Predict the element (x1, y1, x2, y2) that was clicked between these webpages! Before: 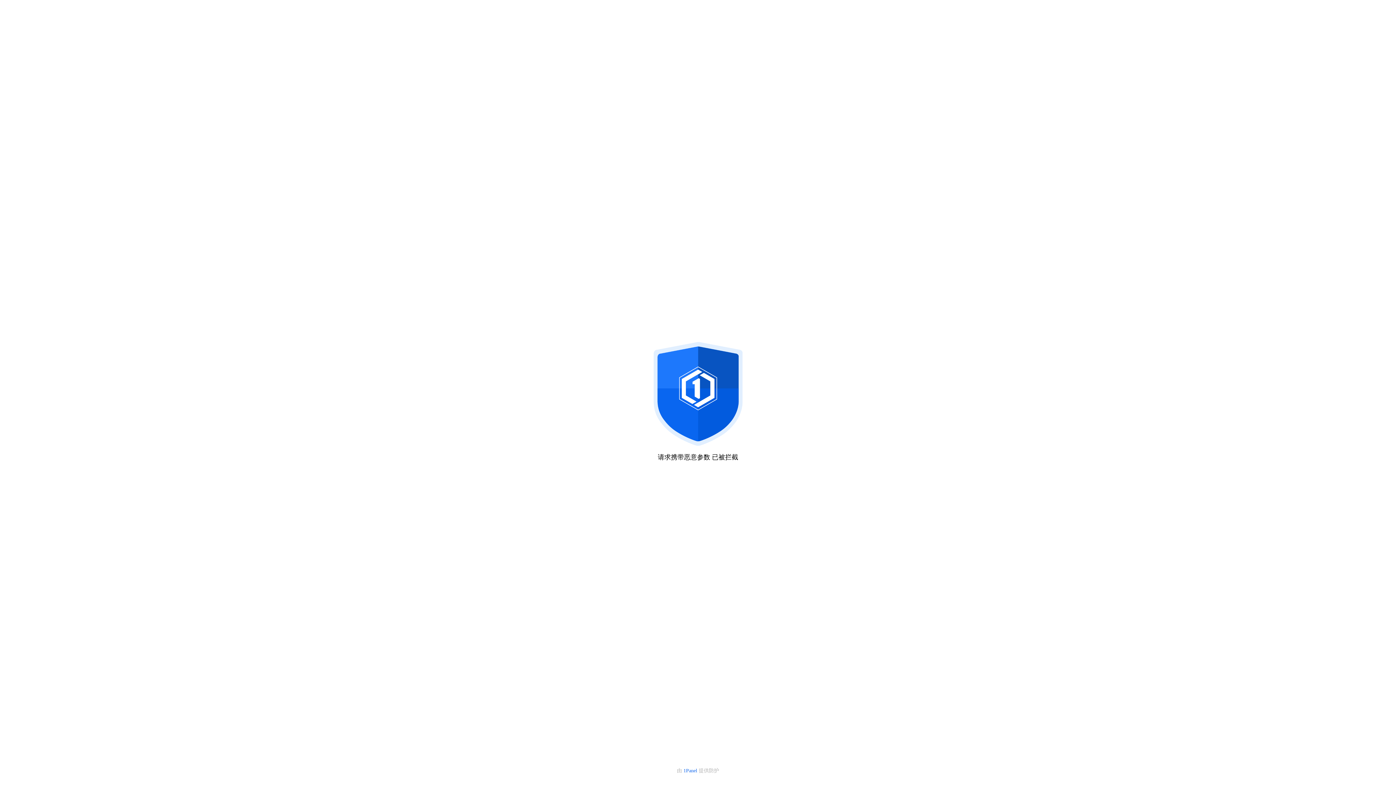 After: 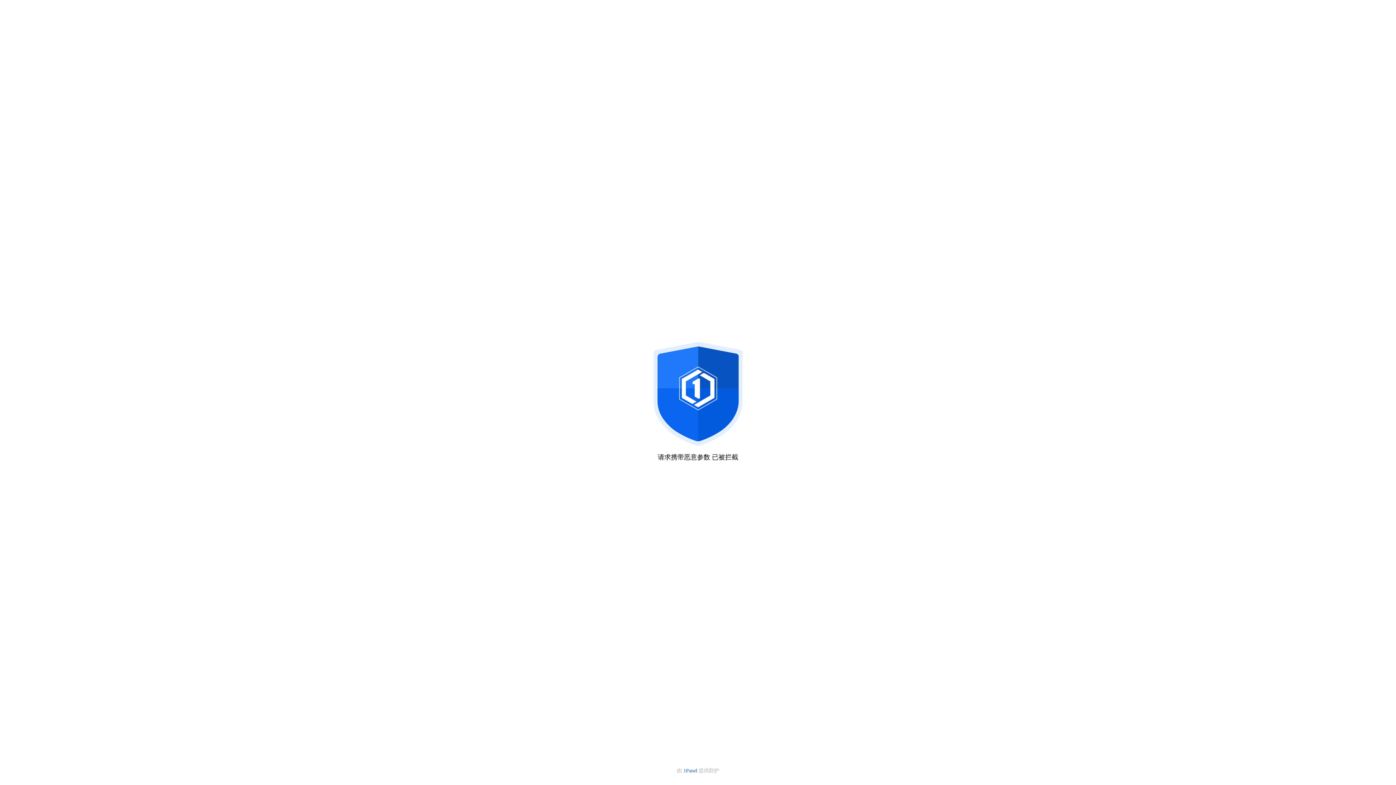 Action: bbox: (683, 768, 698, 773) label: 1Panel 